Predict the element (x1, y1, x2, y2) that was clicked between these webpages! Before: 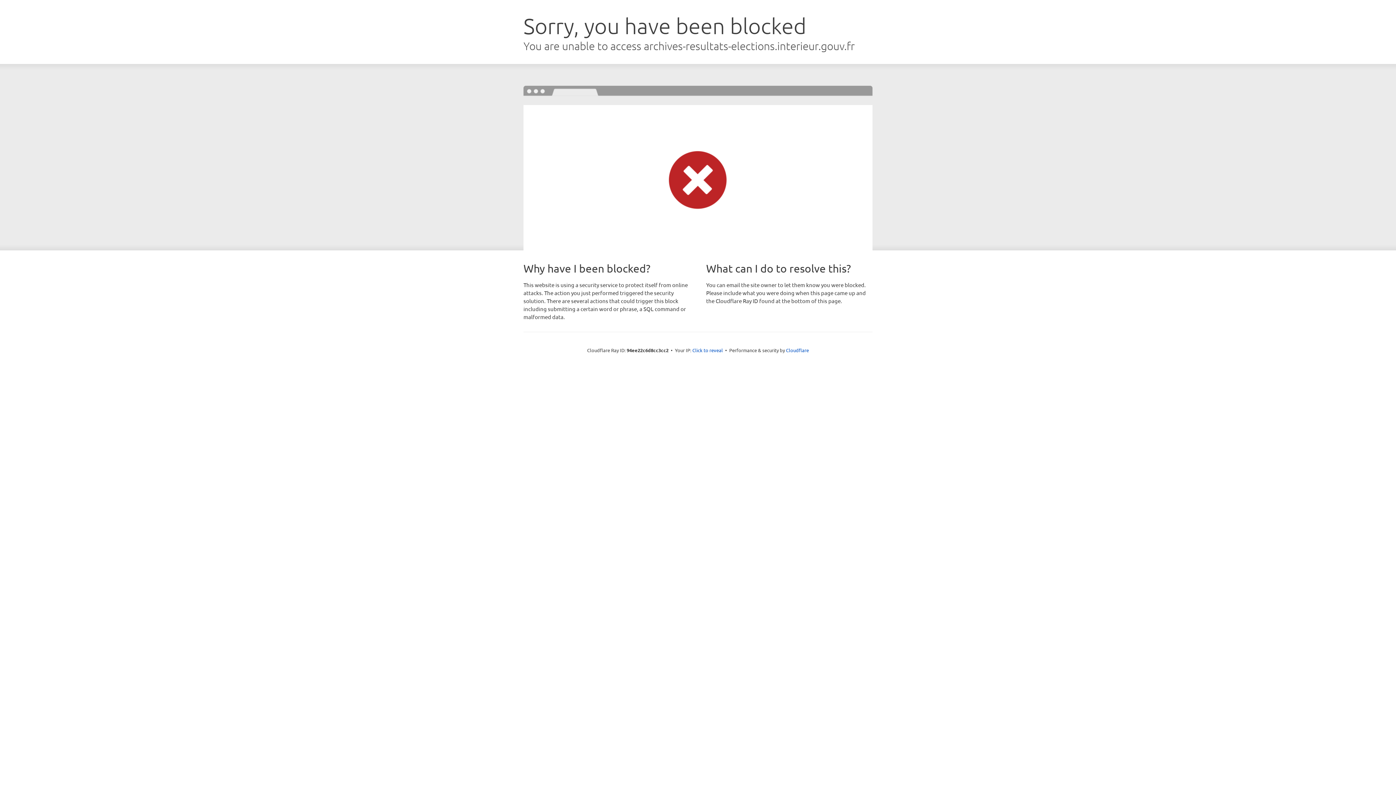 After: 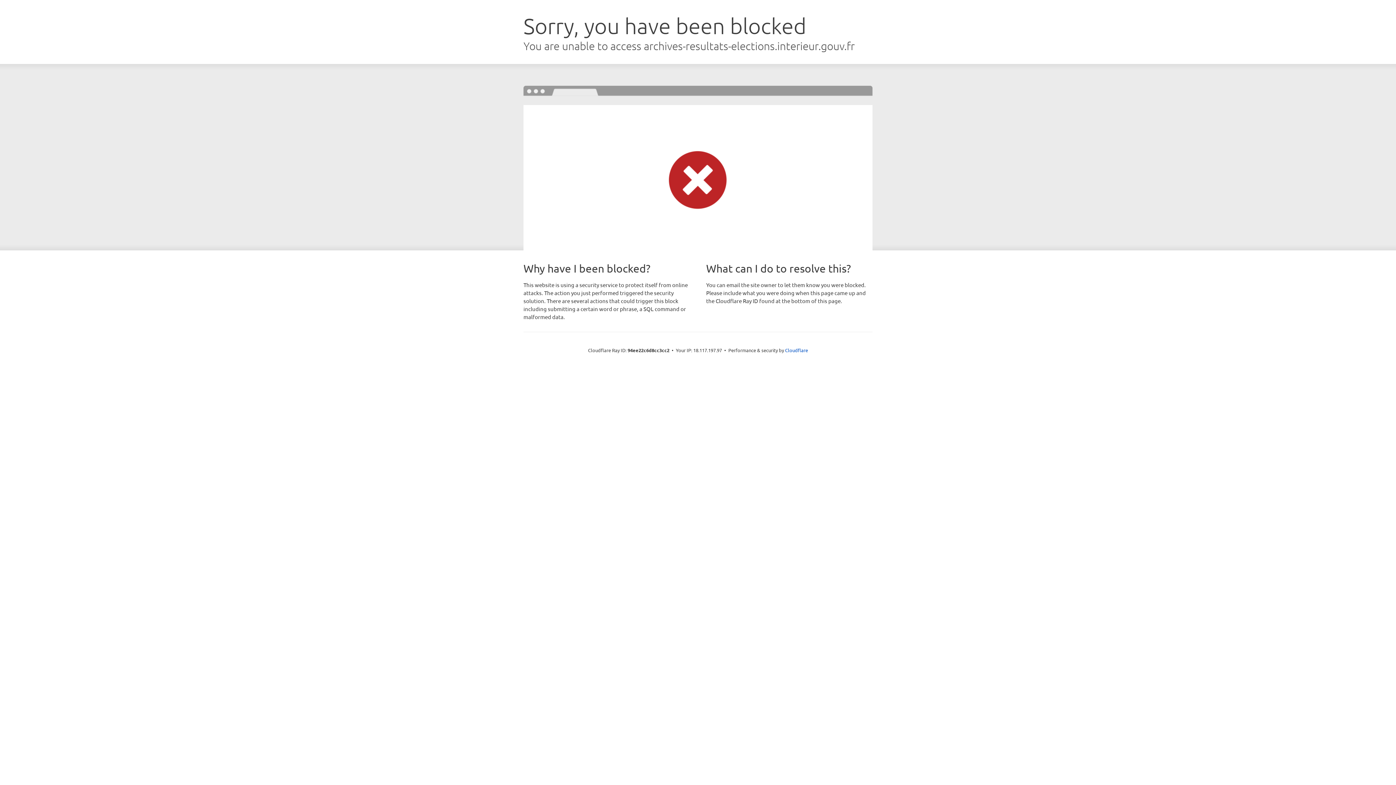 Action: label: Click to reveal bbox: (692, 346, 723, 353)